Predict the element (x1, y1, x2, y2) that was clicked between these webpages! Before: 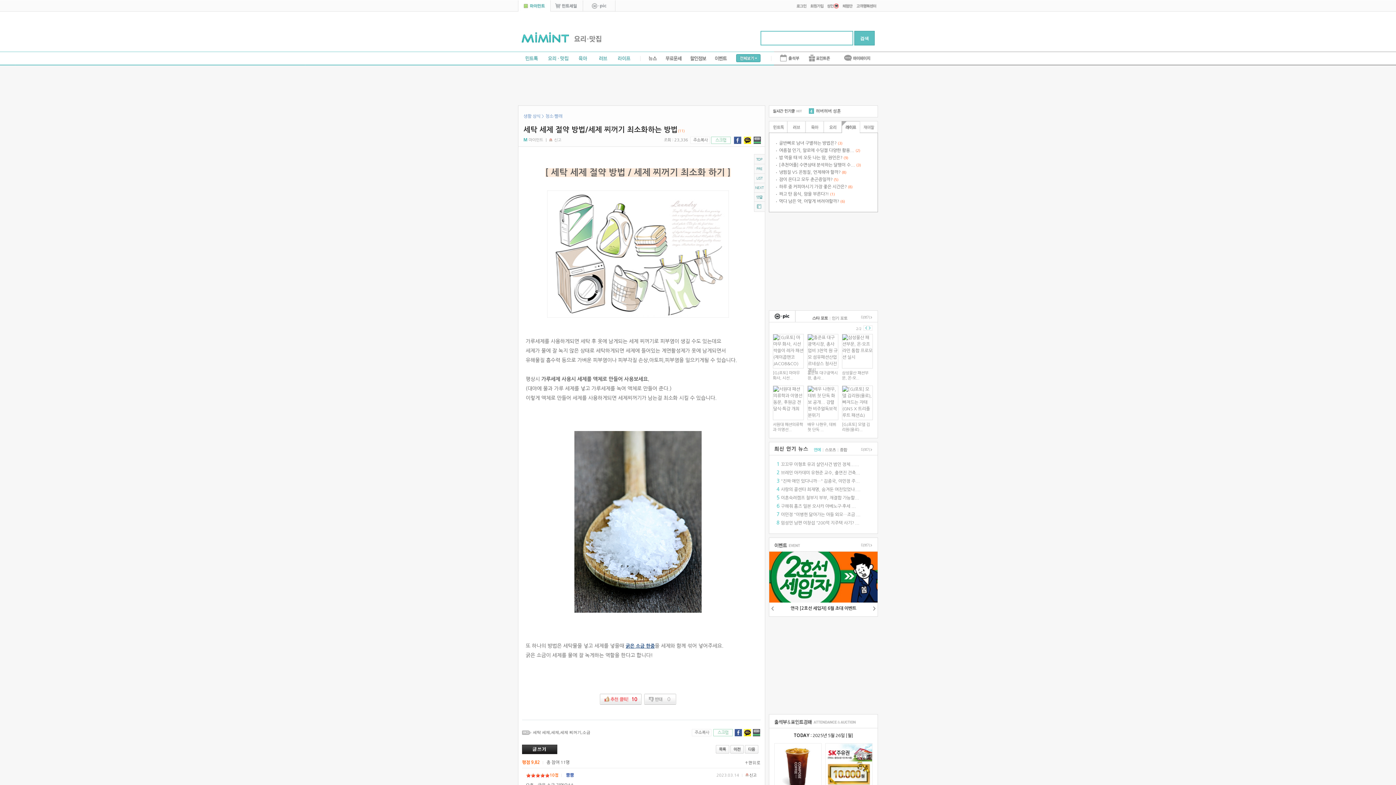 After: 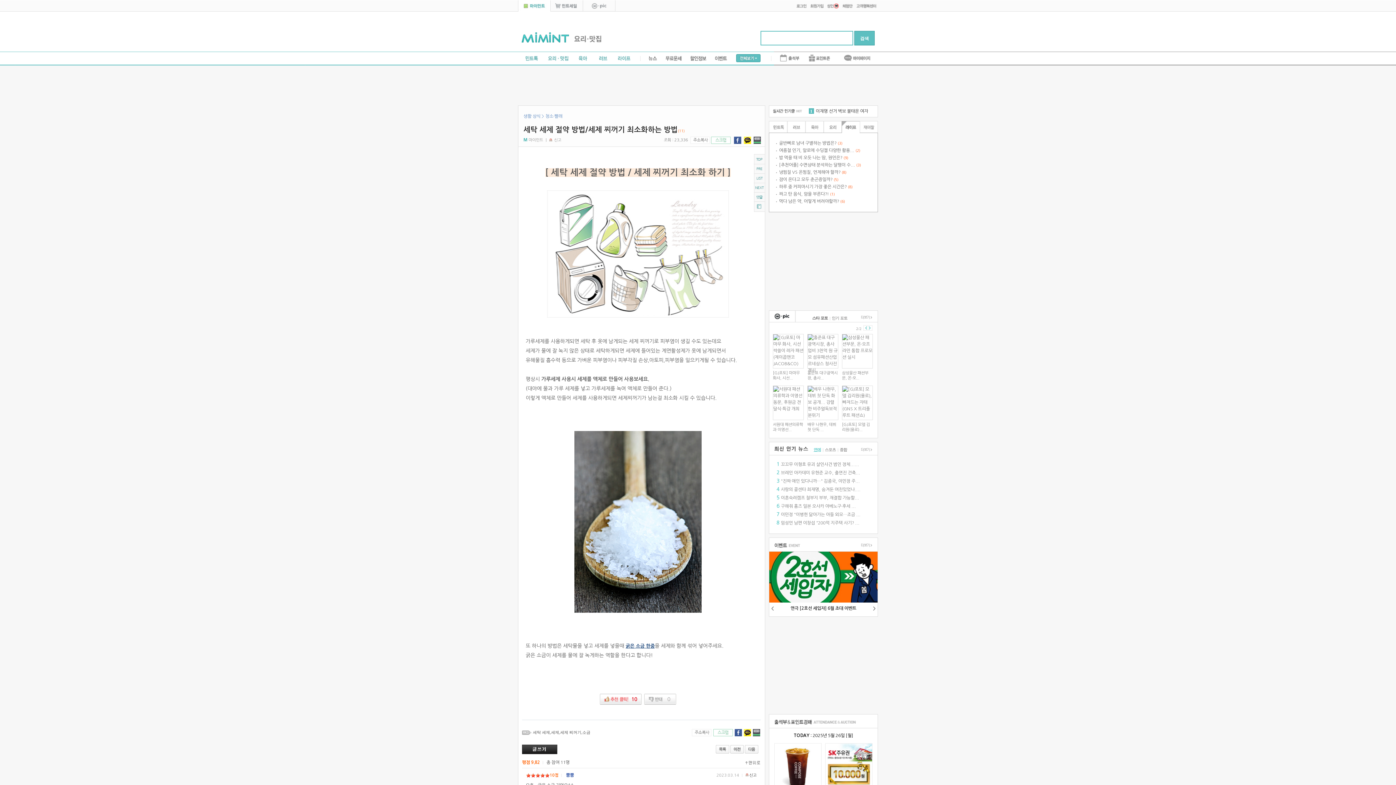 Action: bbox: (813, 447, 821, 452) label: 연예